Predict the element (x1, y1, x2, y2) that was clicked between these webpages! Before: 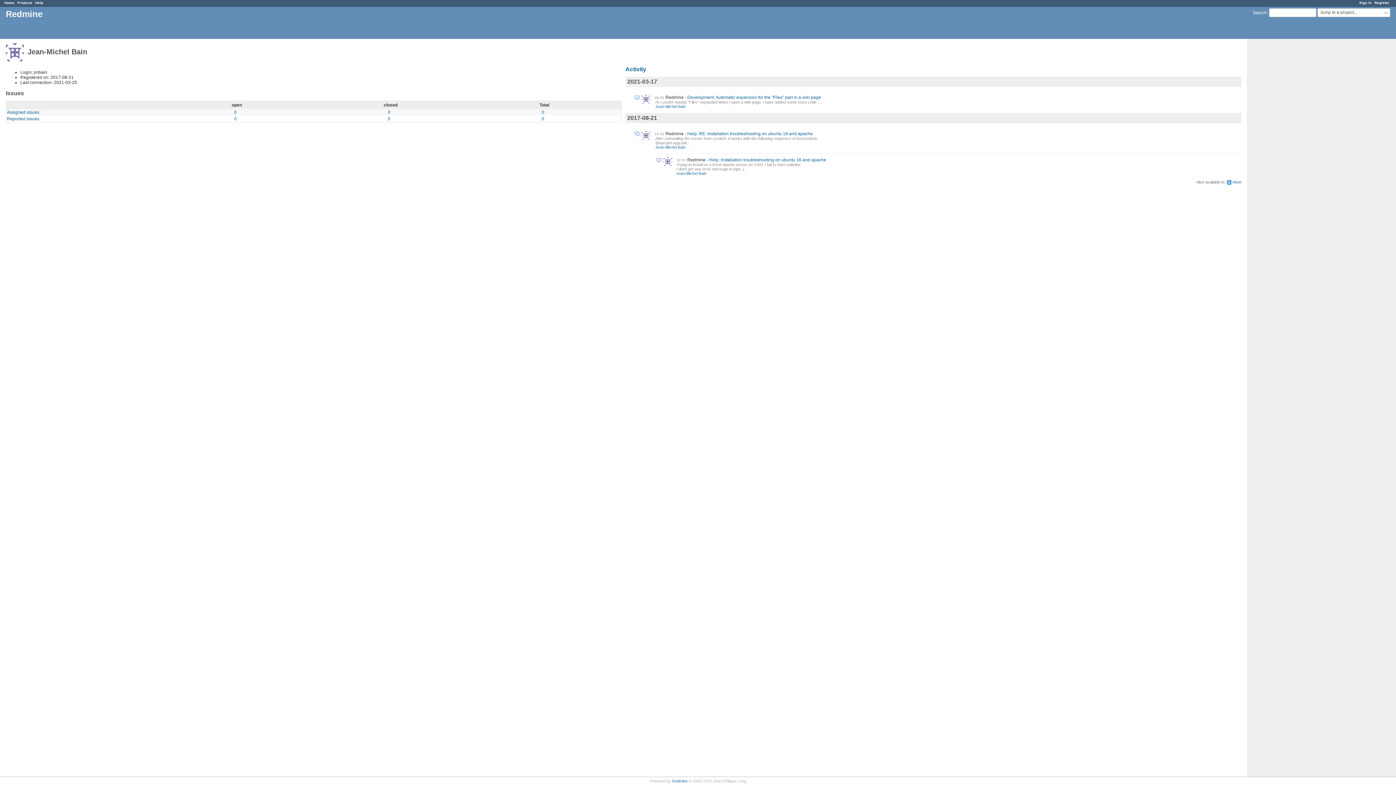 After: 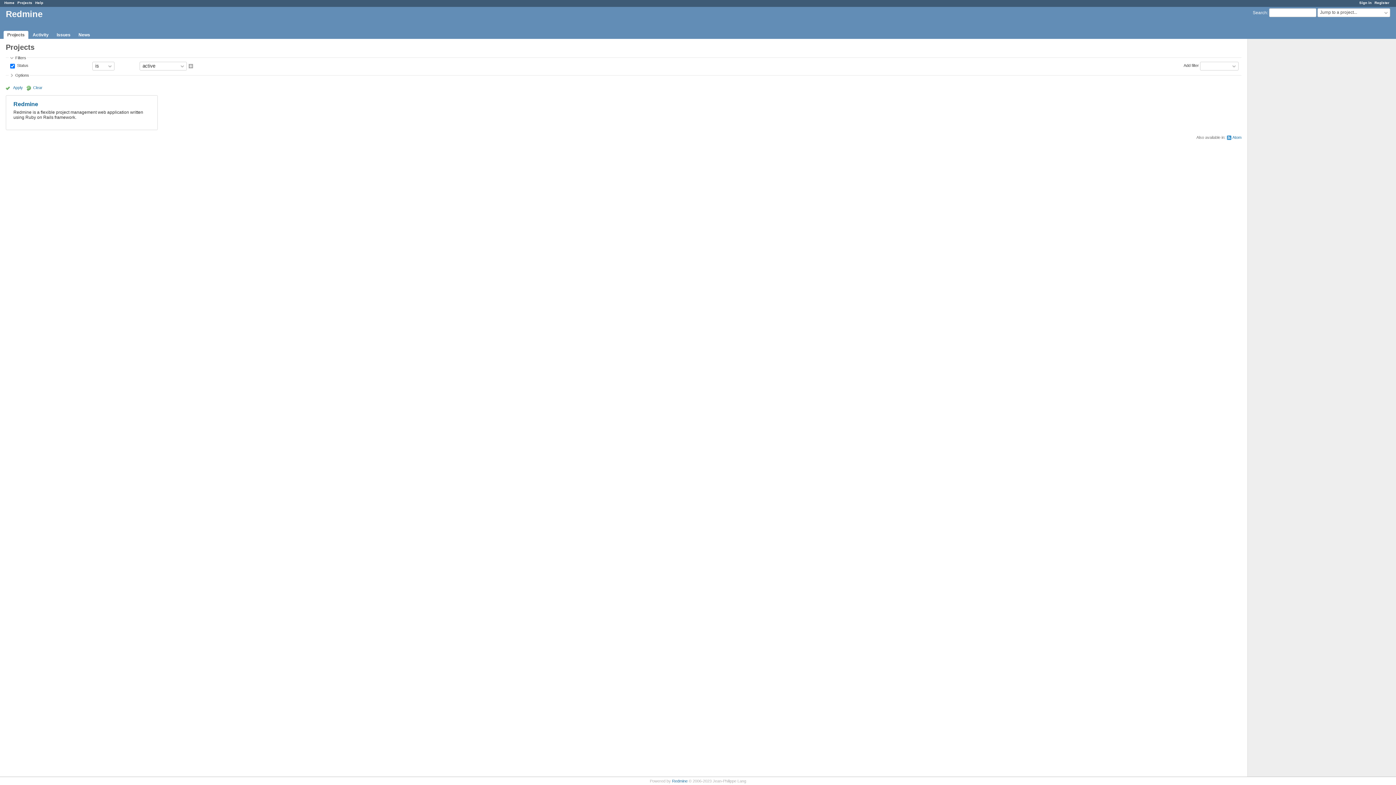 Action: label: Projects bbox: (17, 0, 32, 4)